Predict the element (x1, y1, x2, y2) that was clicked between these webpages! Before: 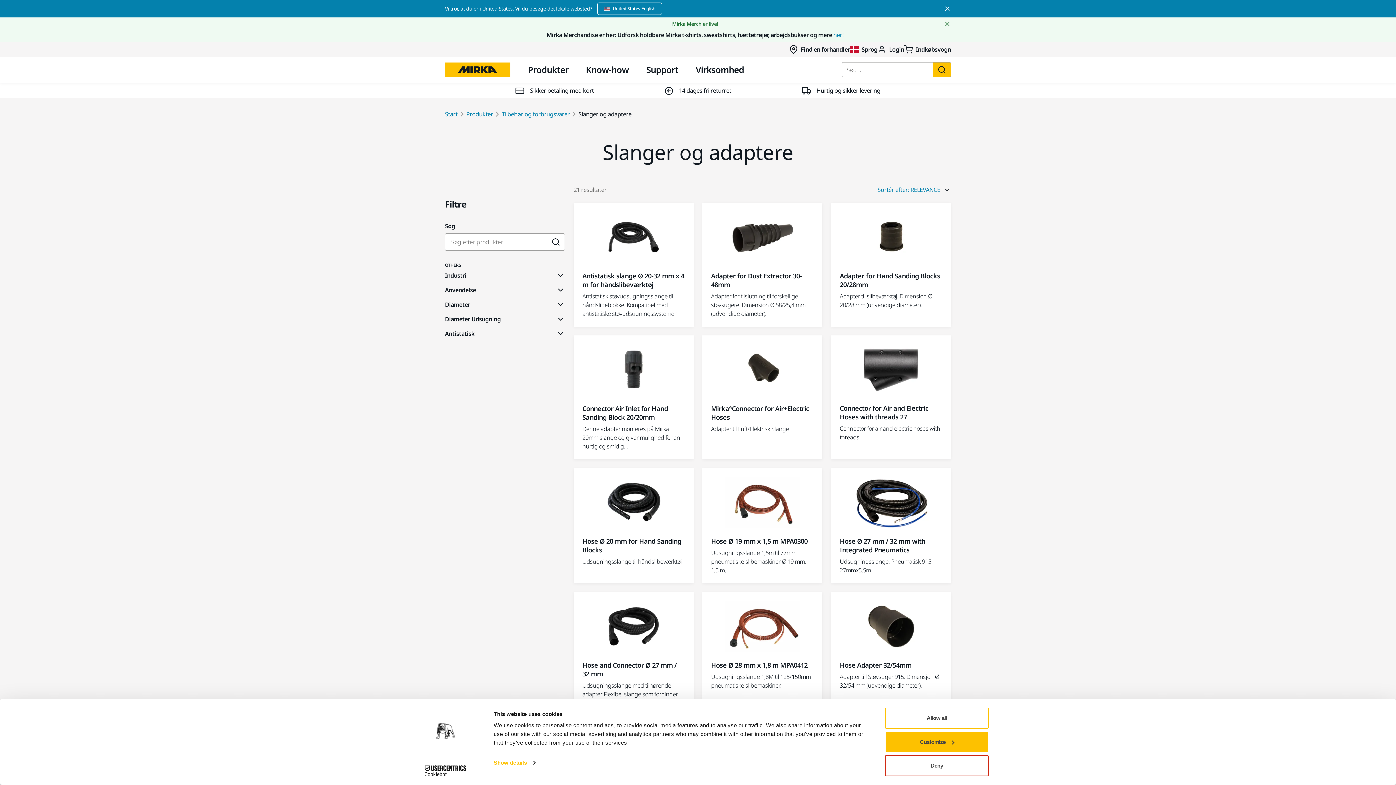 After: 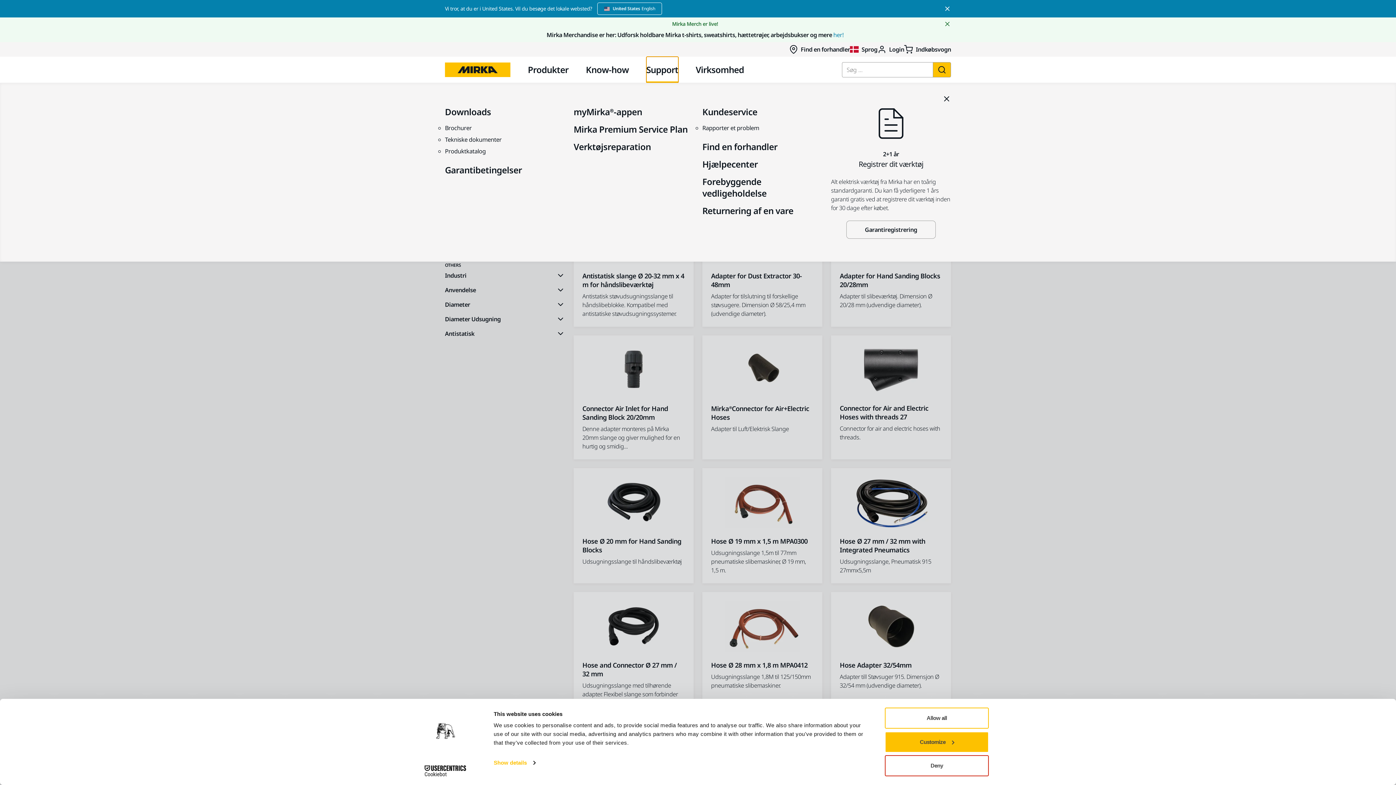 Action: bbox: (646, 56, 678, 82) label: Support